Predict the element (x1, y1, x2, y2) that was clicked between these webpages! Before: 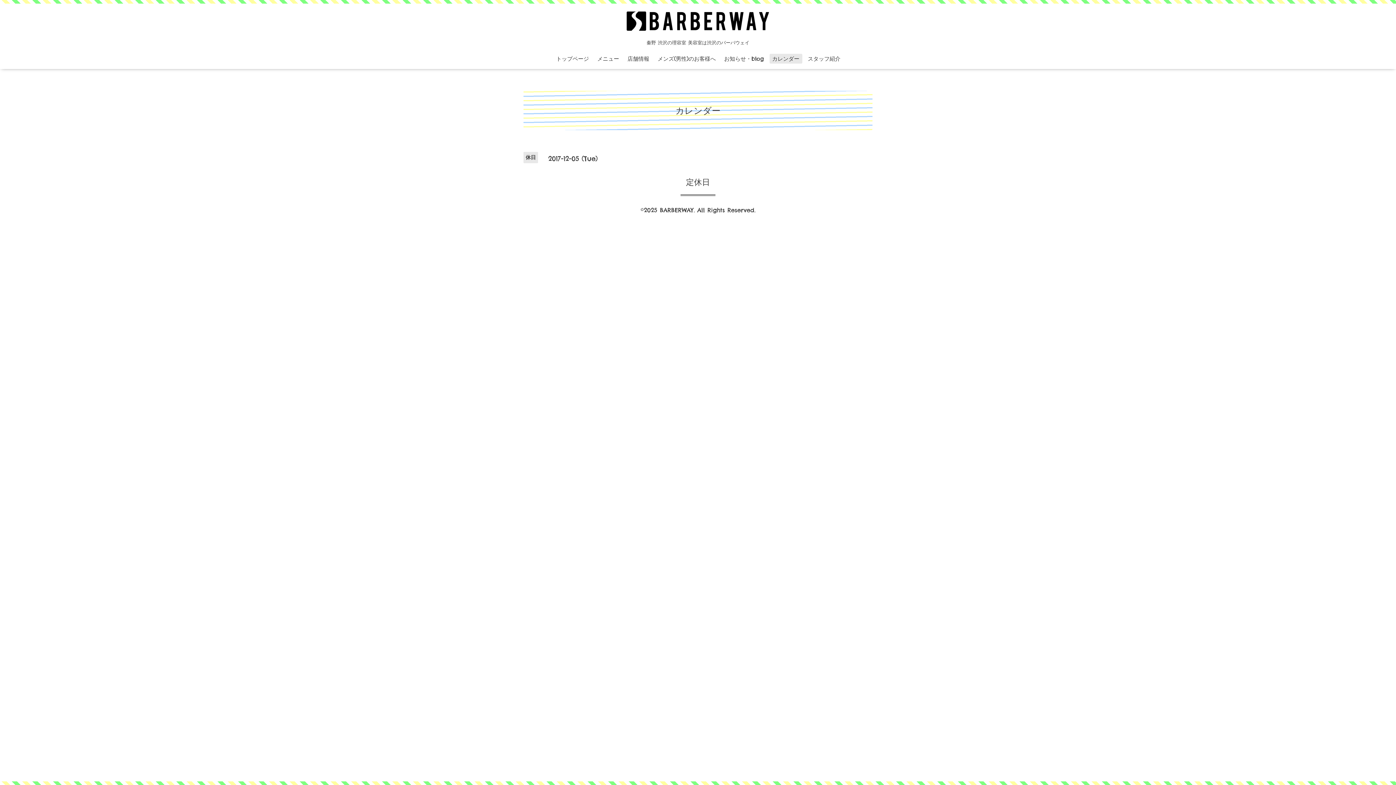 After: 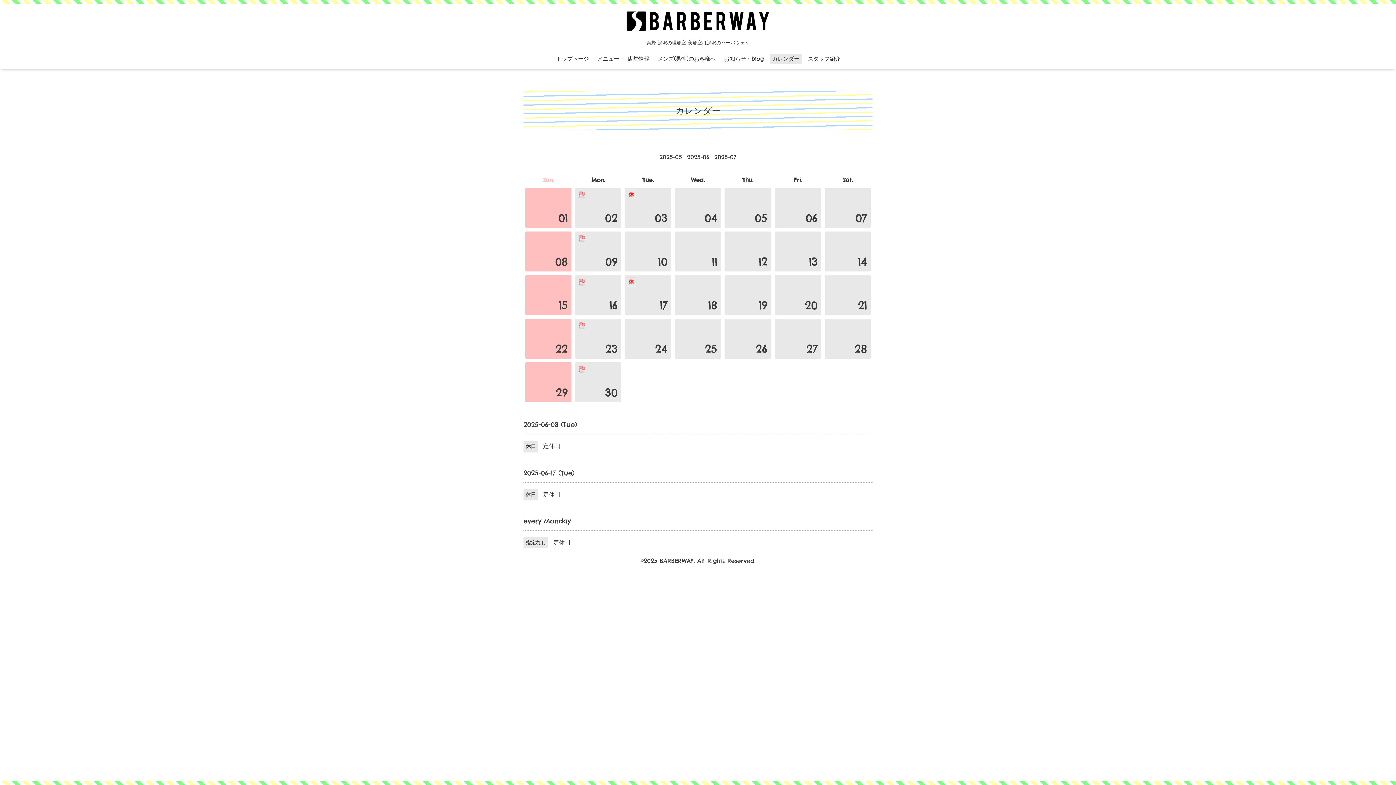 Action: label: カレンダー bbox: (769, 53, 802, 63)